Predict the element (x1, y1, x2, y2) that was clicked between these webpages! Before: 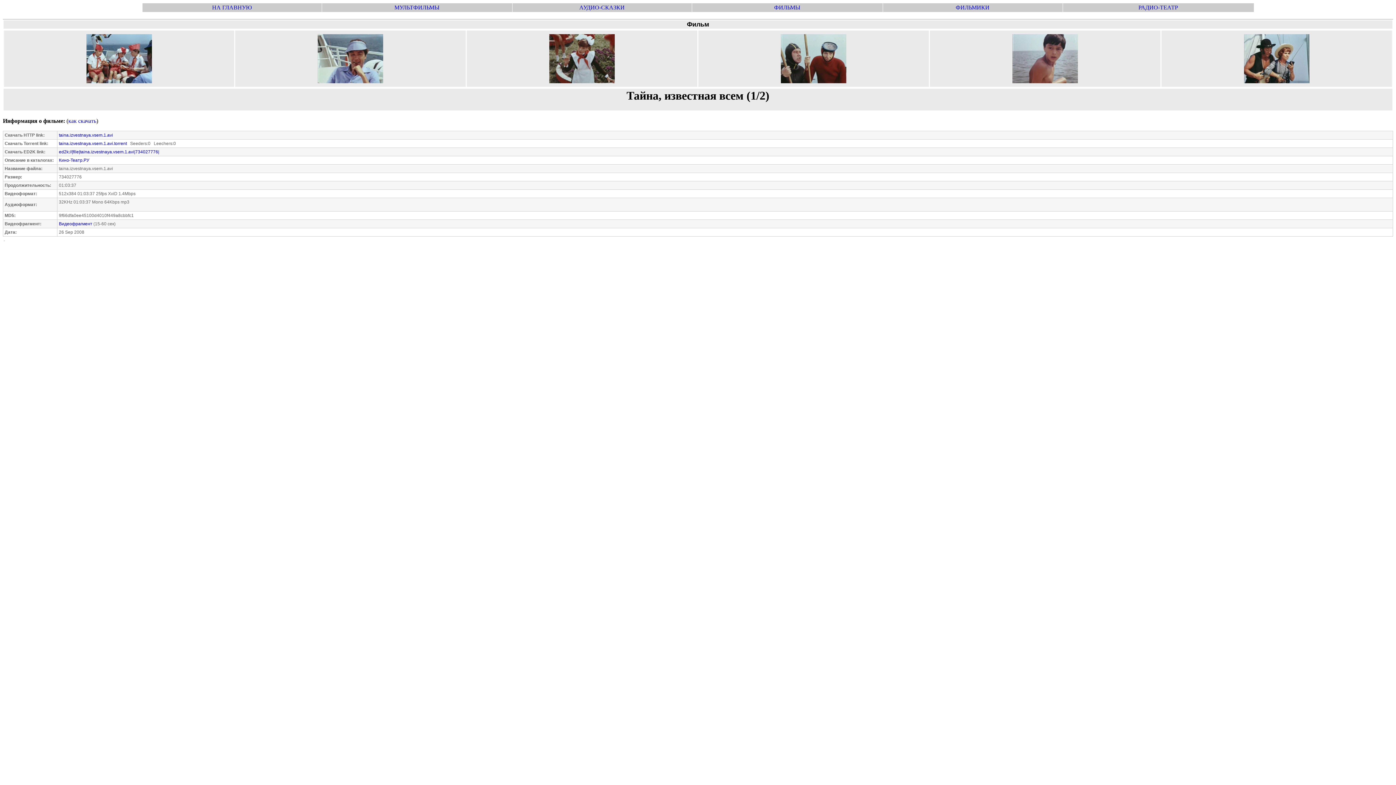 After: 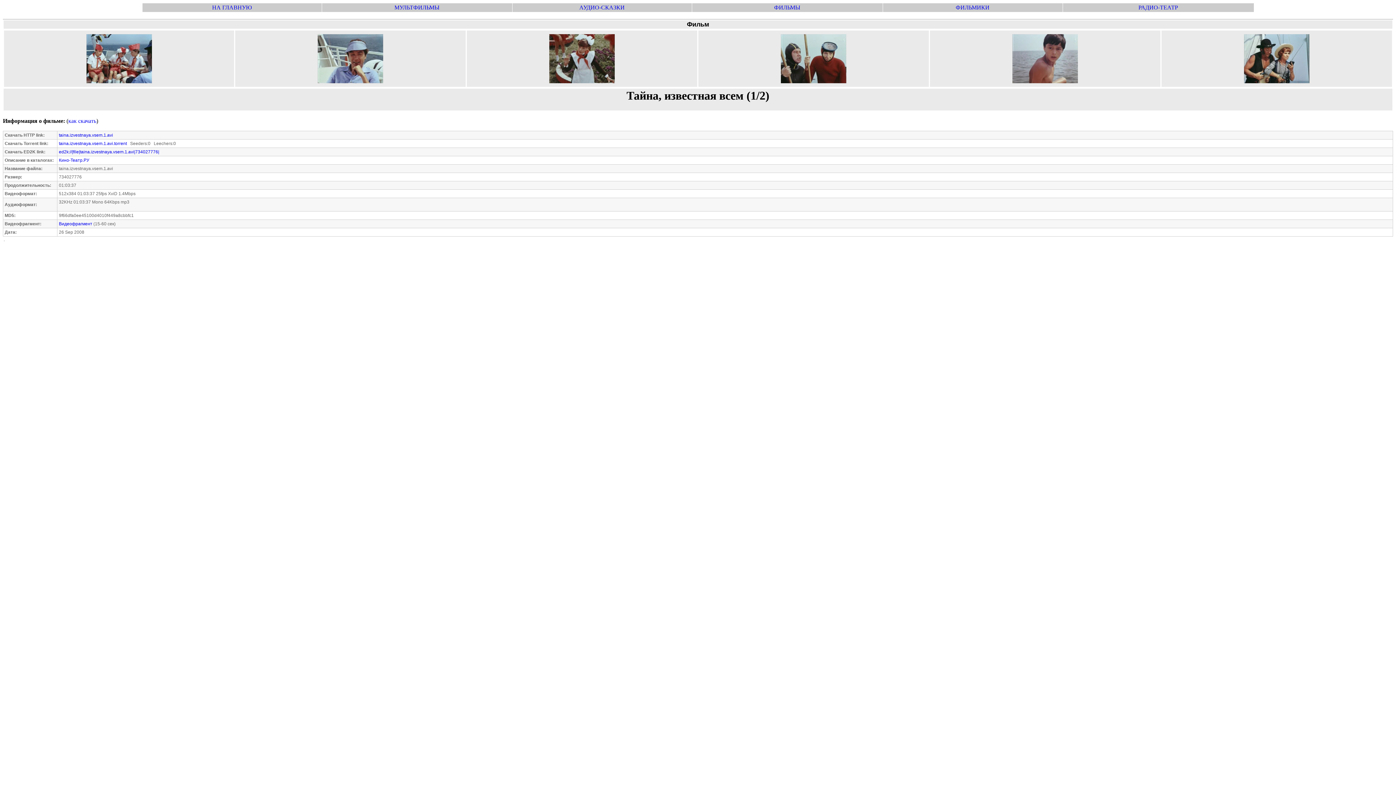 Action: label: taina.izvestnaya.vsem.1.avi bbox: (58, 132, 113, 137)